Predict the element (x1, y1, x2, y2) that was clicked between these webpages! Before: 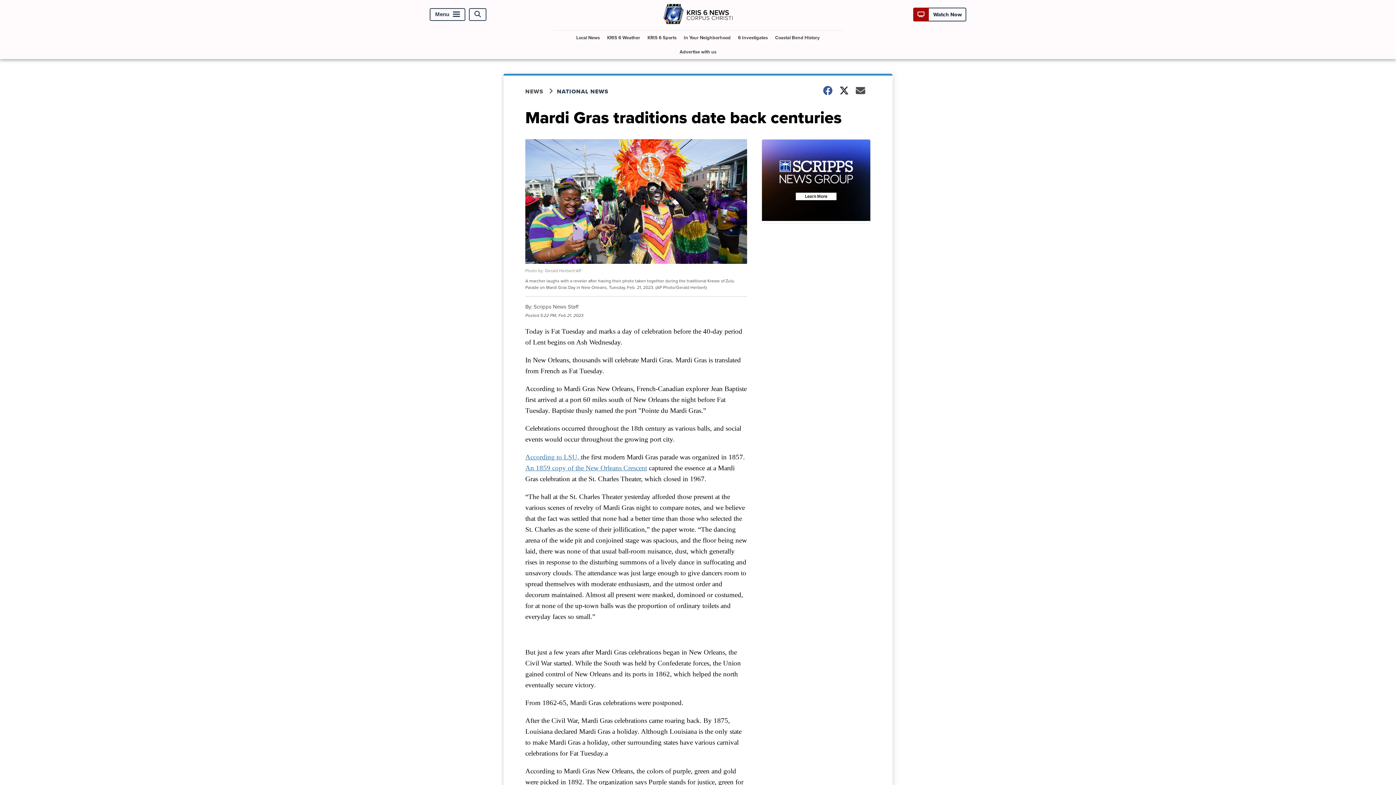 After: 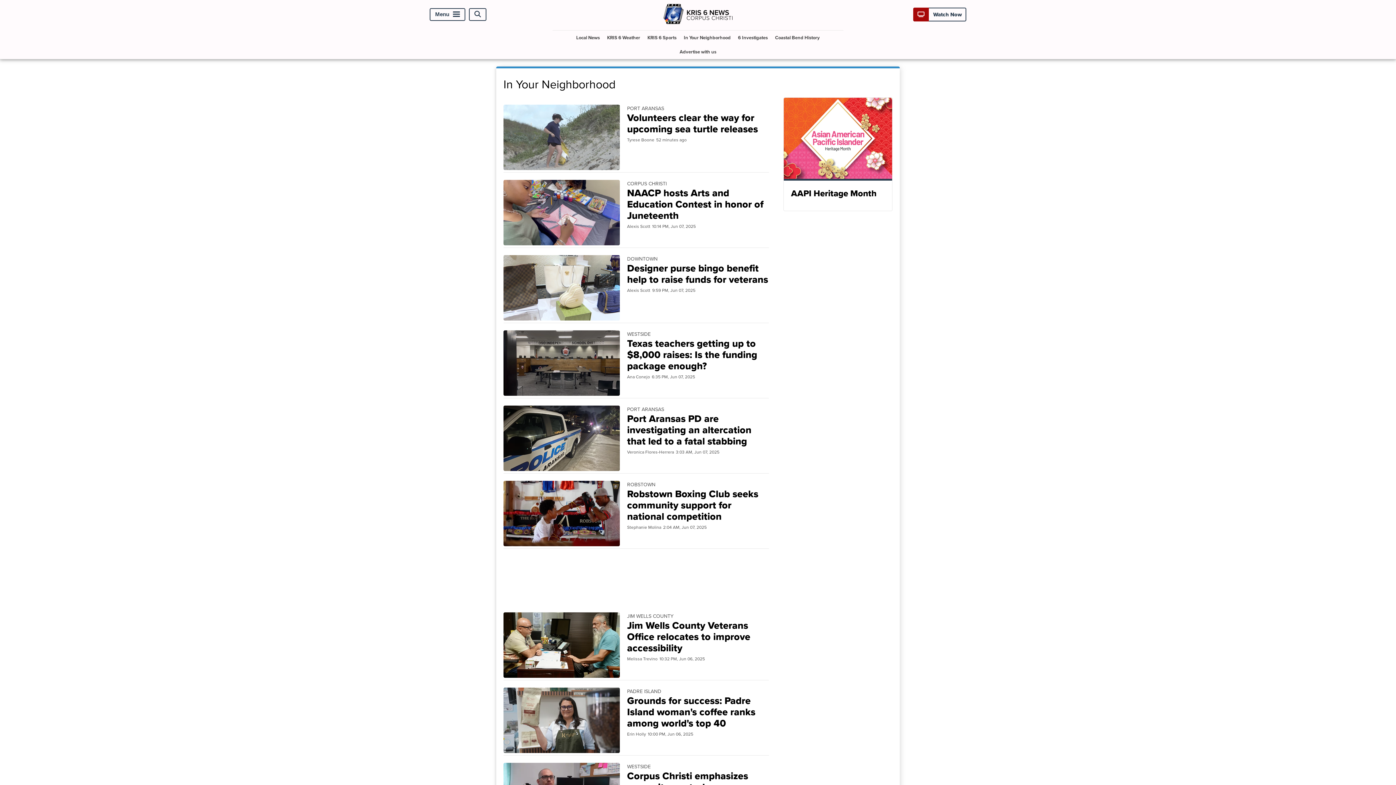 Action: label: In Your Neighborhood bbox: (681, 30, 733, 44)